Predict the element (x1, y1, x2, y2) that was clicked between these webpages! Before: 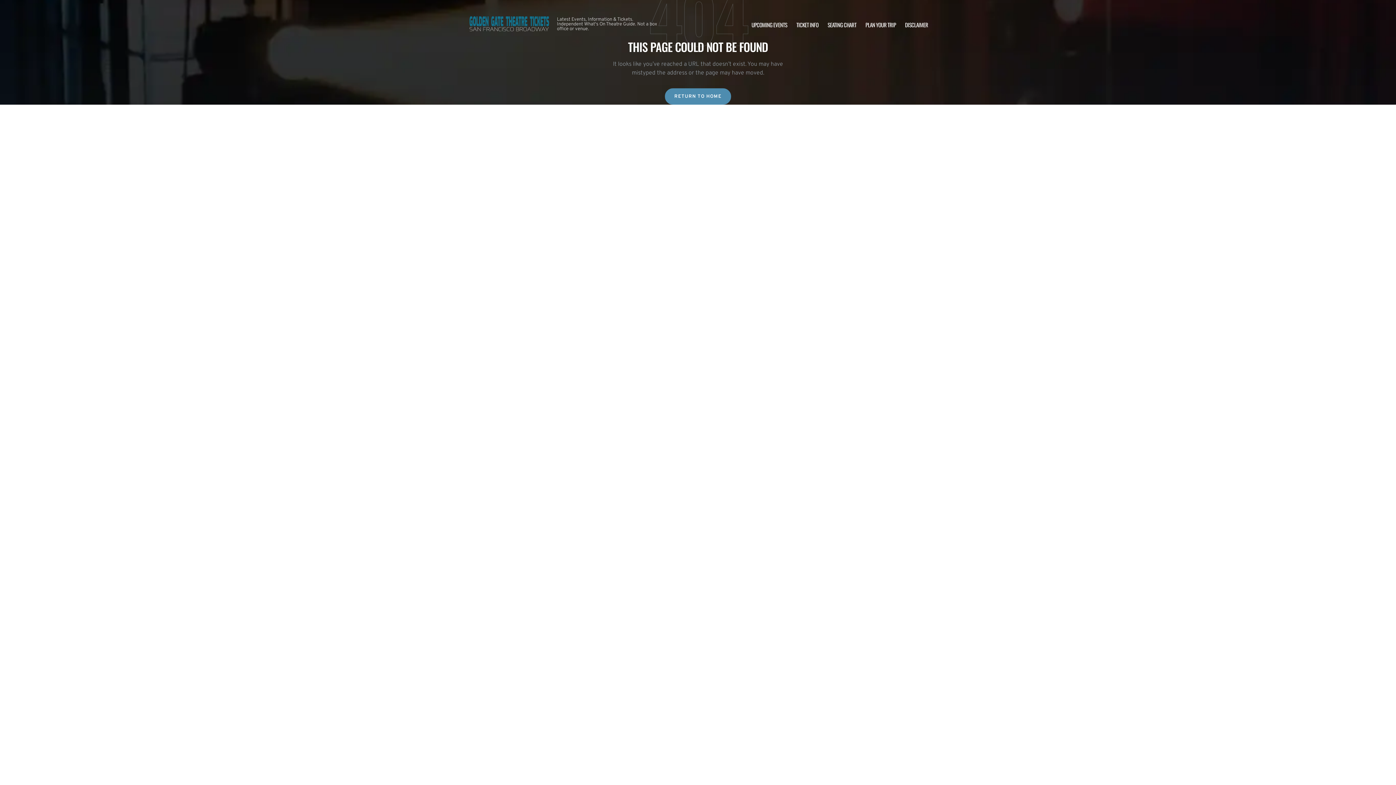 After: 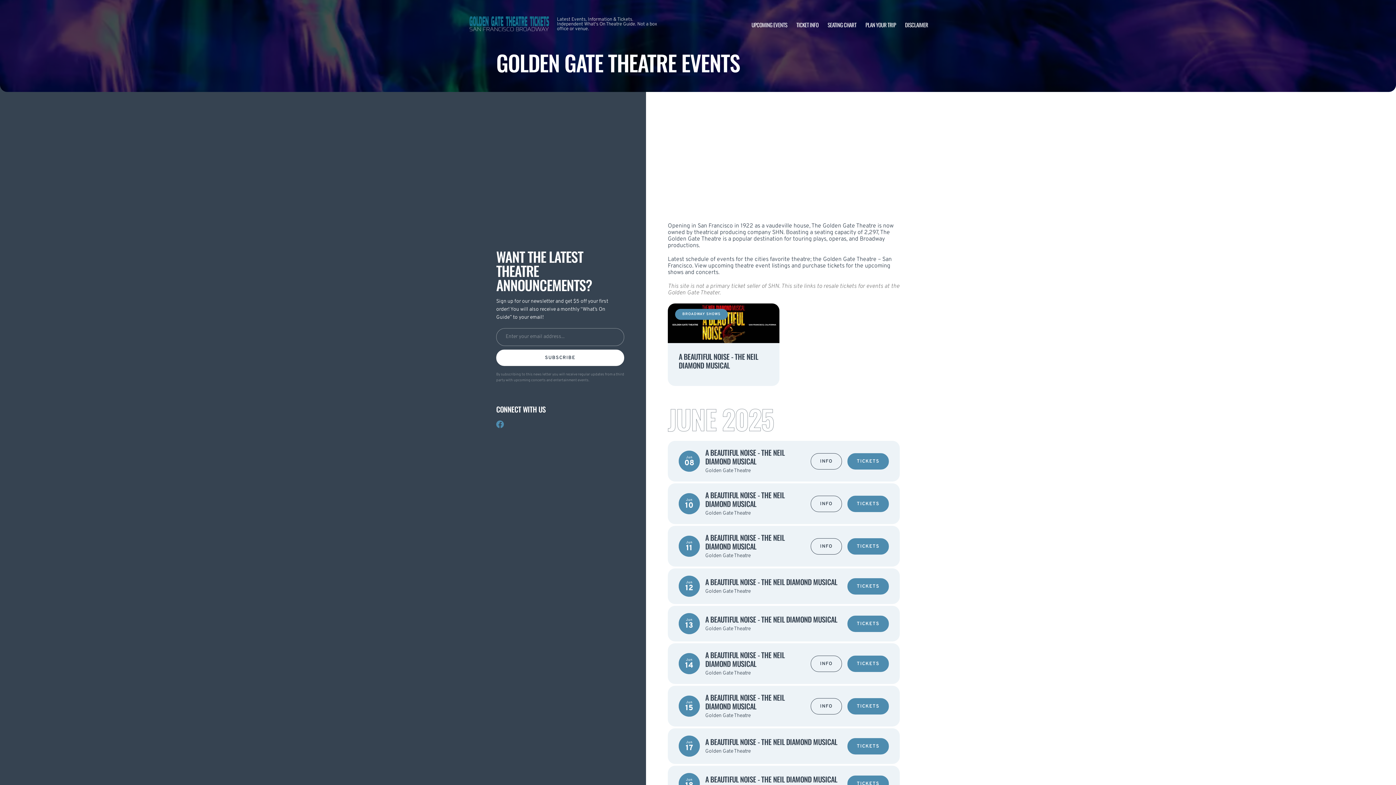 Action: bbox: (751, 20, 787, 28) label: UPCOMING EVENTS